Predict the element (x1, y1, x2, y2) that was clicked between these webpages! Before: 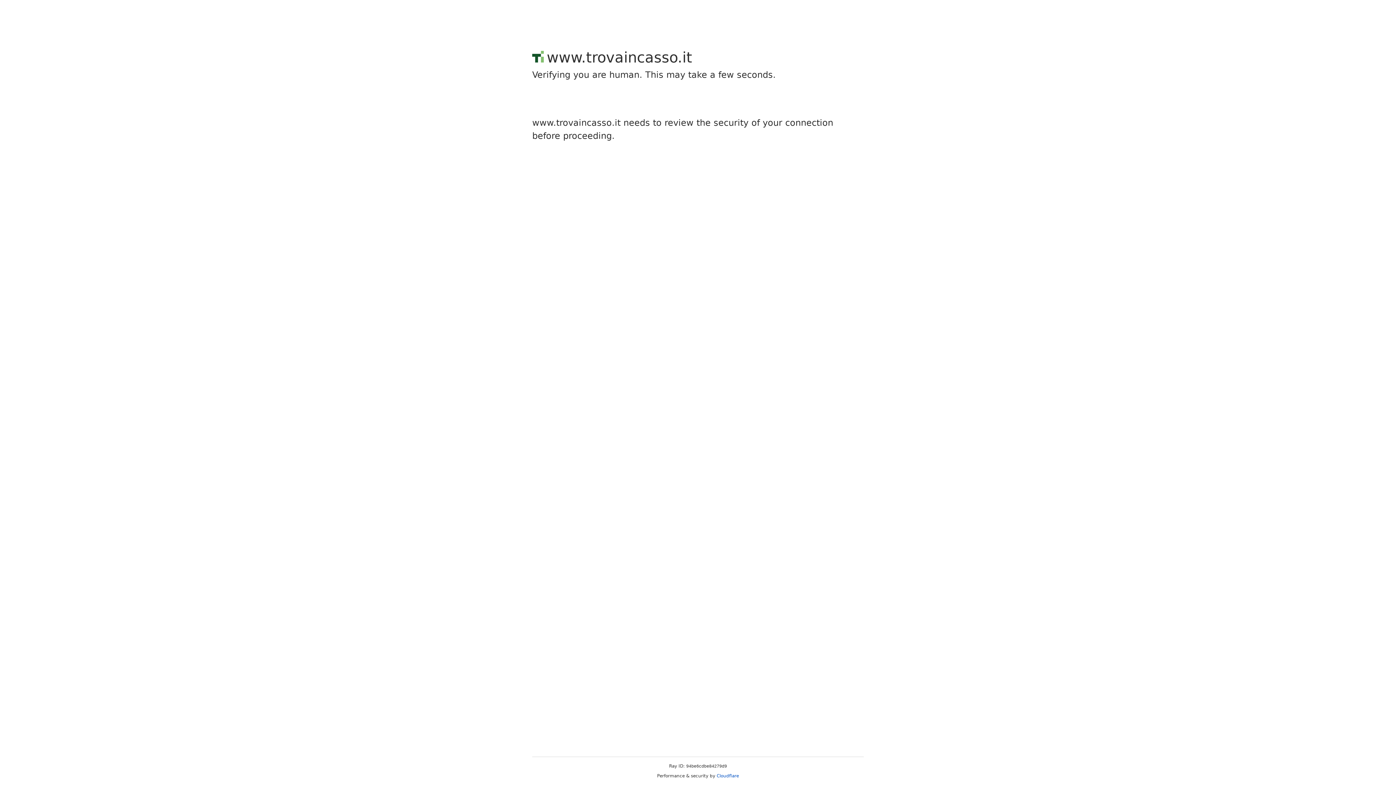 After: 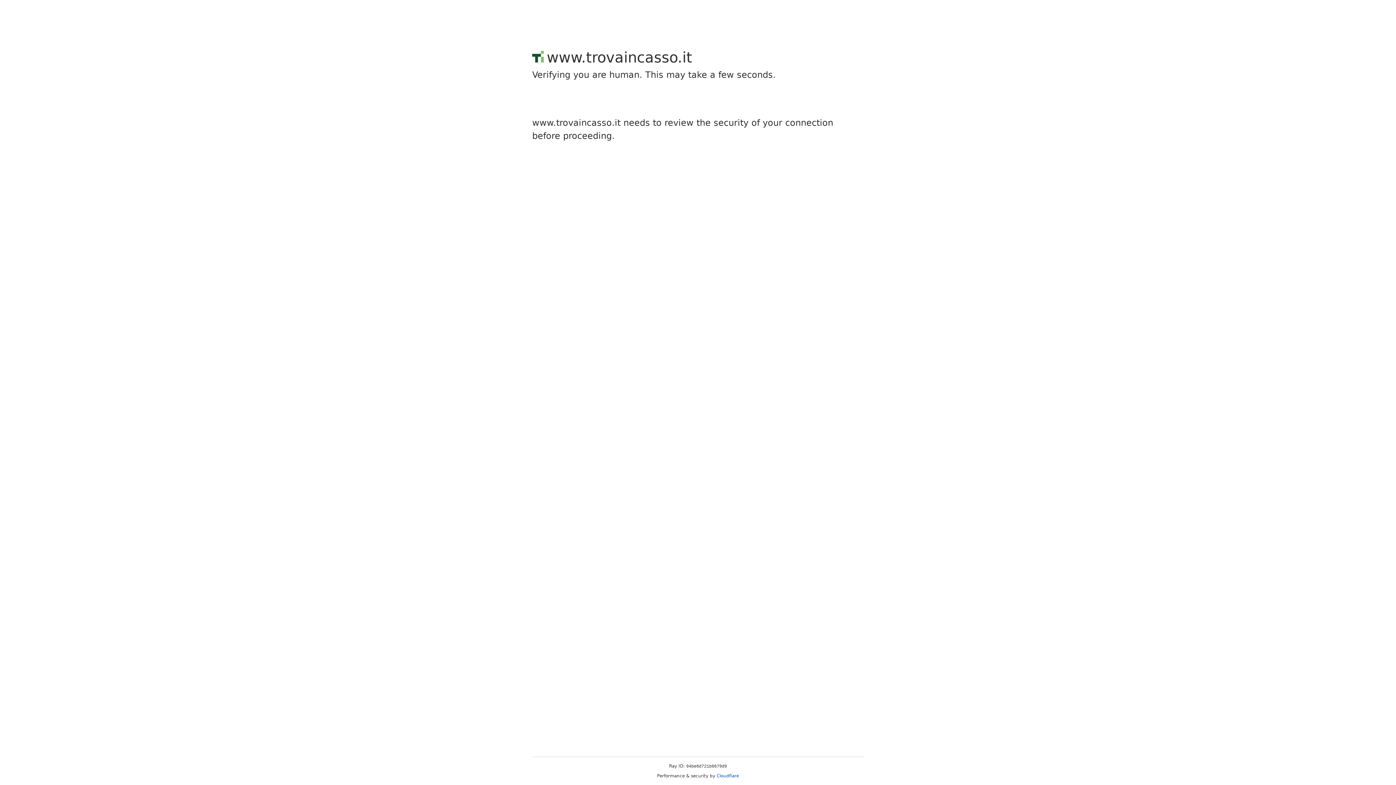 Action: bbox: (716, 773, 739, 778) label: Cloudflare